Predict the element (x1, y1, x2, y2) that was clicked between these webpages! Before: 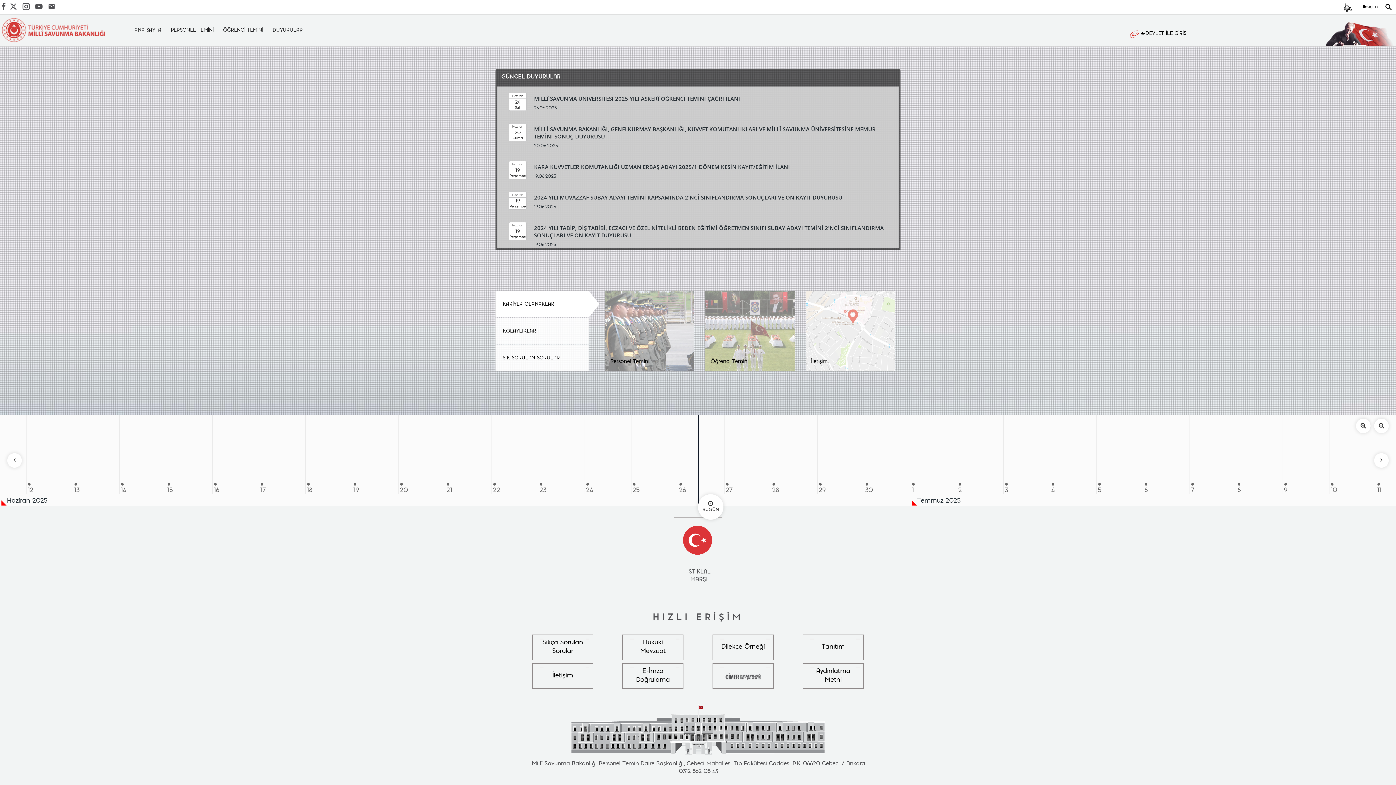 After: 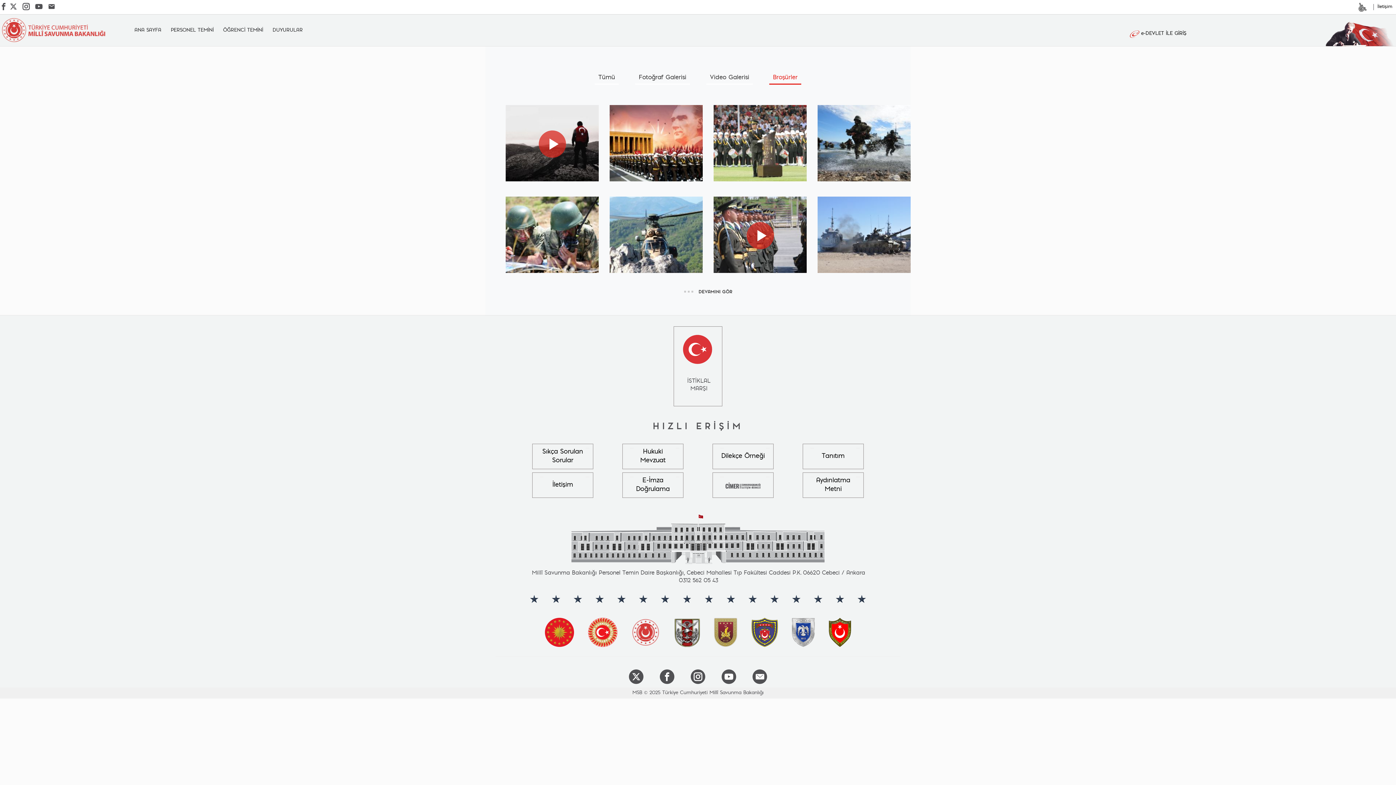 Action: bbox: (822, 643, 844, 652) label: Tanıtım